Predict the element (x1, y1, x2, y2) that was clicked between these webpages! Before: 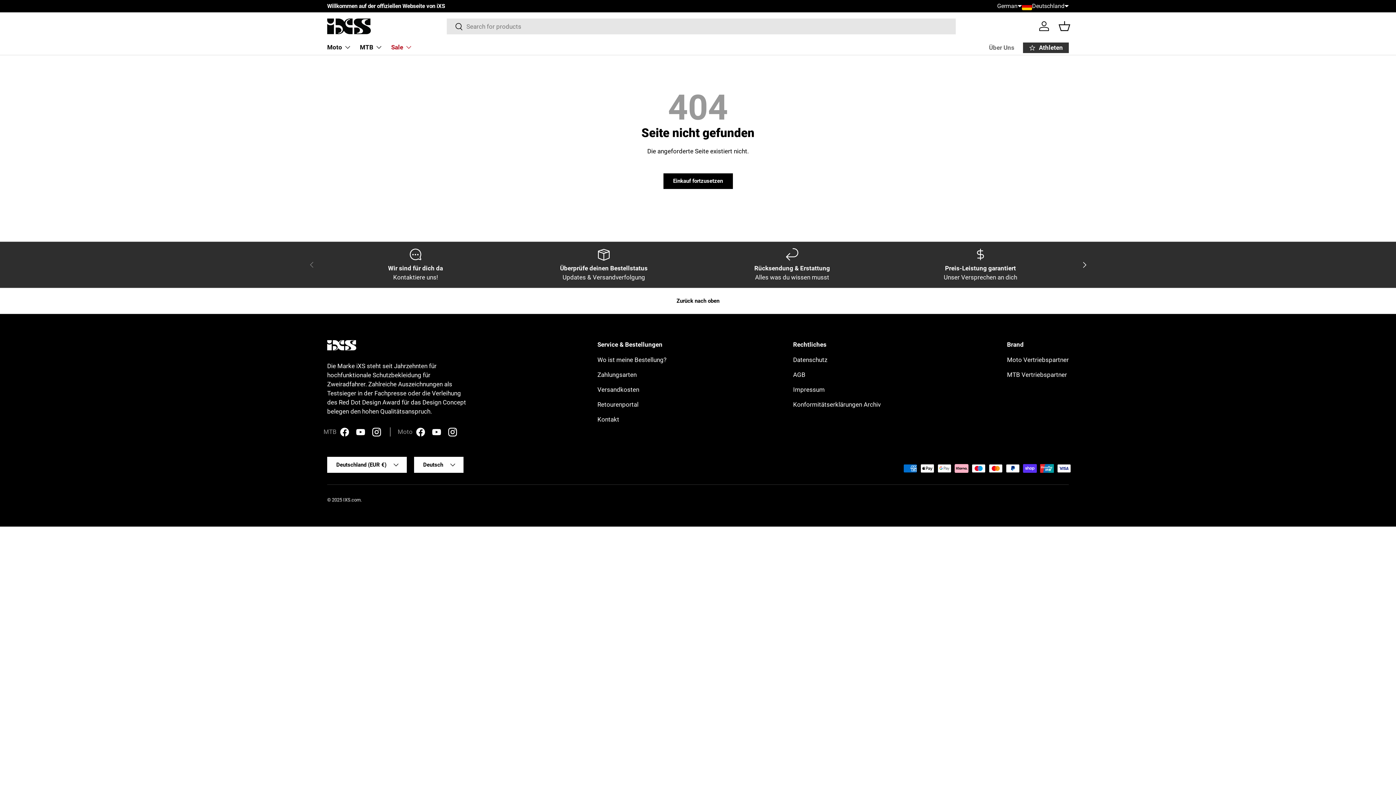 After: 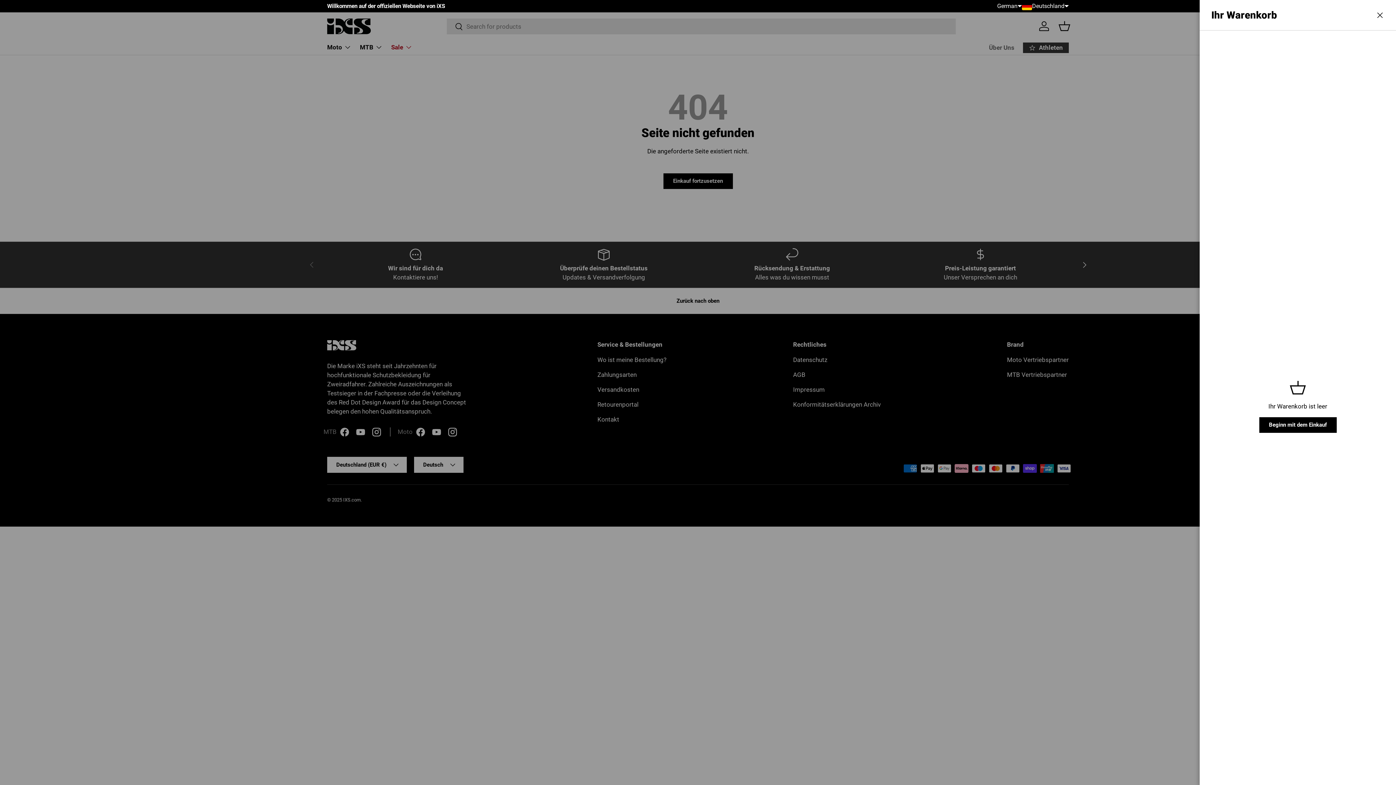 Action: label: Einkaufskorb bbox: (1056, 18, 1072, 34)